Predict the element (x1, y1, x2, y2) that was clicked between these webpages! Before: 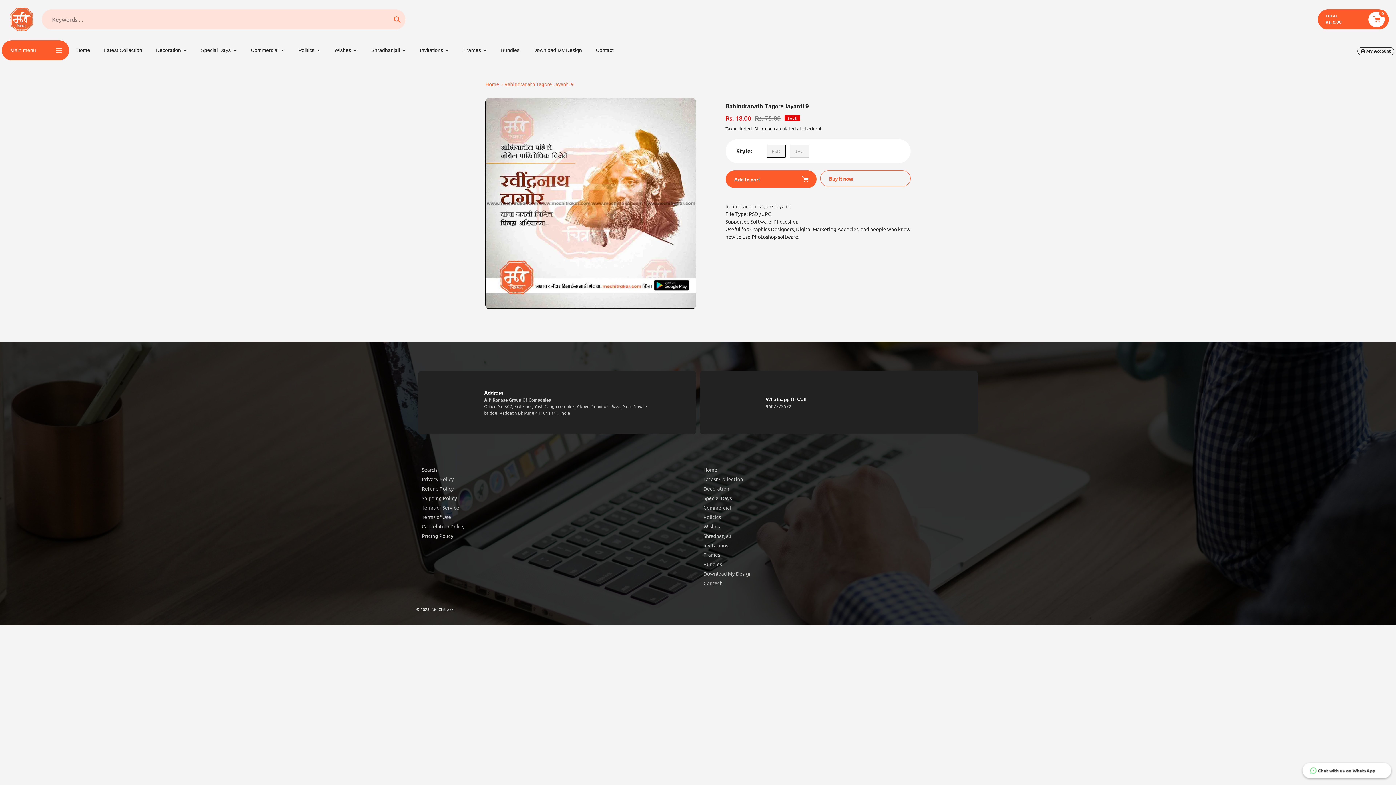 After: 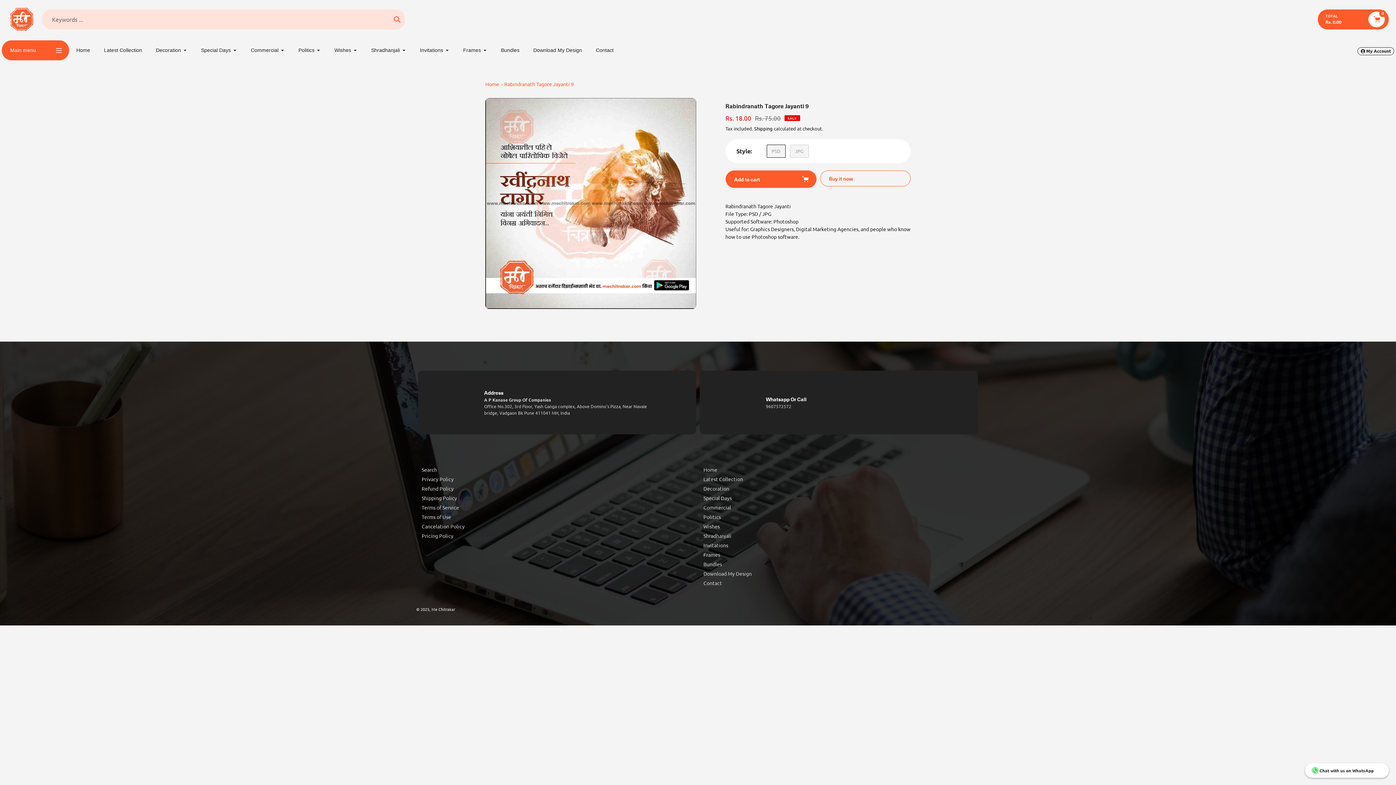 Action: label: Rabindranath Tagore Jayanti 9 bbox: (504, 80, 573, 87)